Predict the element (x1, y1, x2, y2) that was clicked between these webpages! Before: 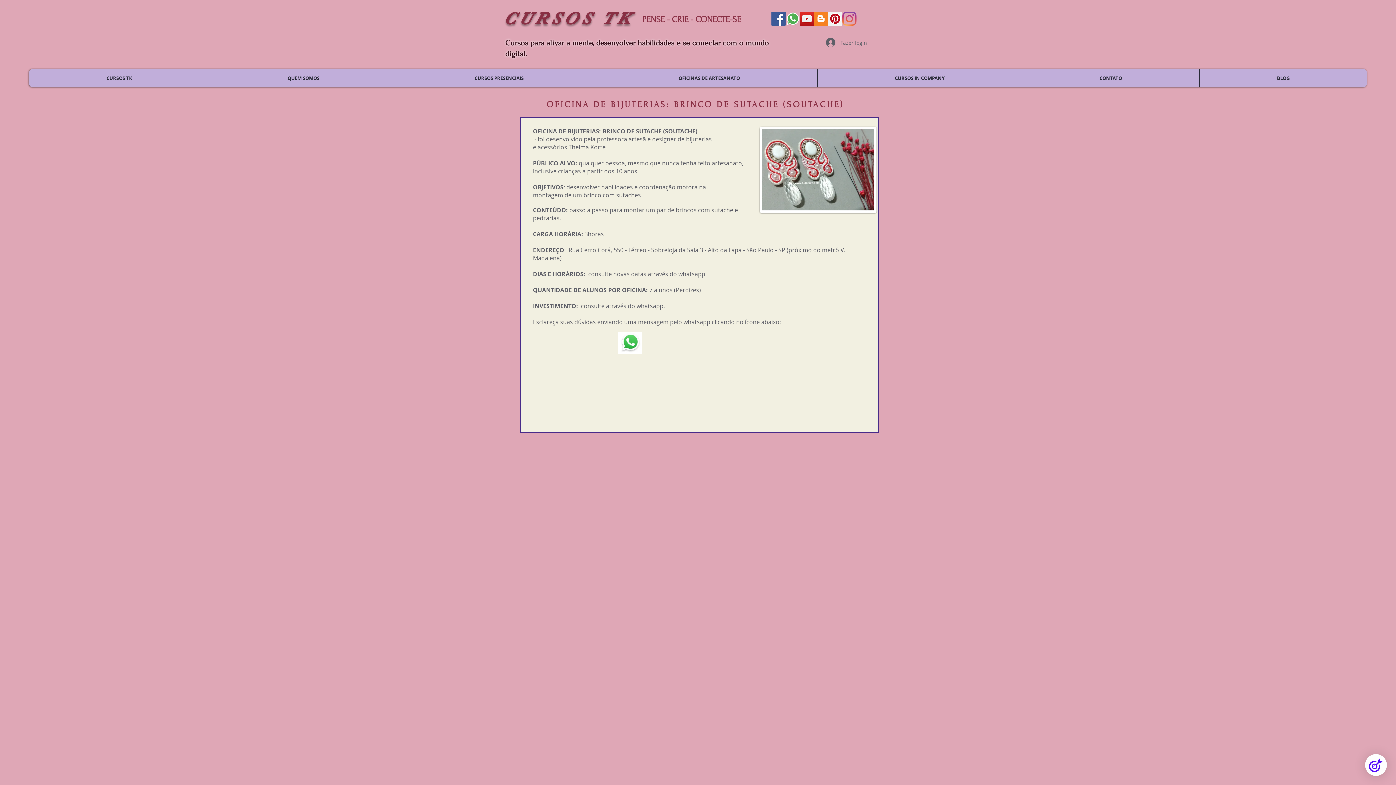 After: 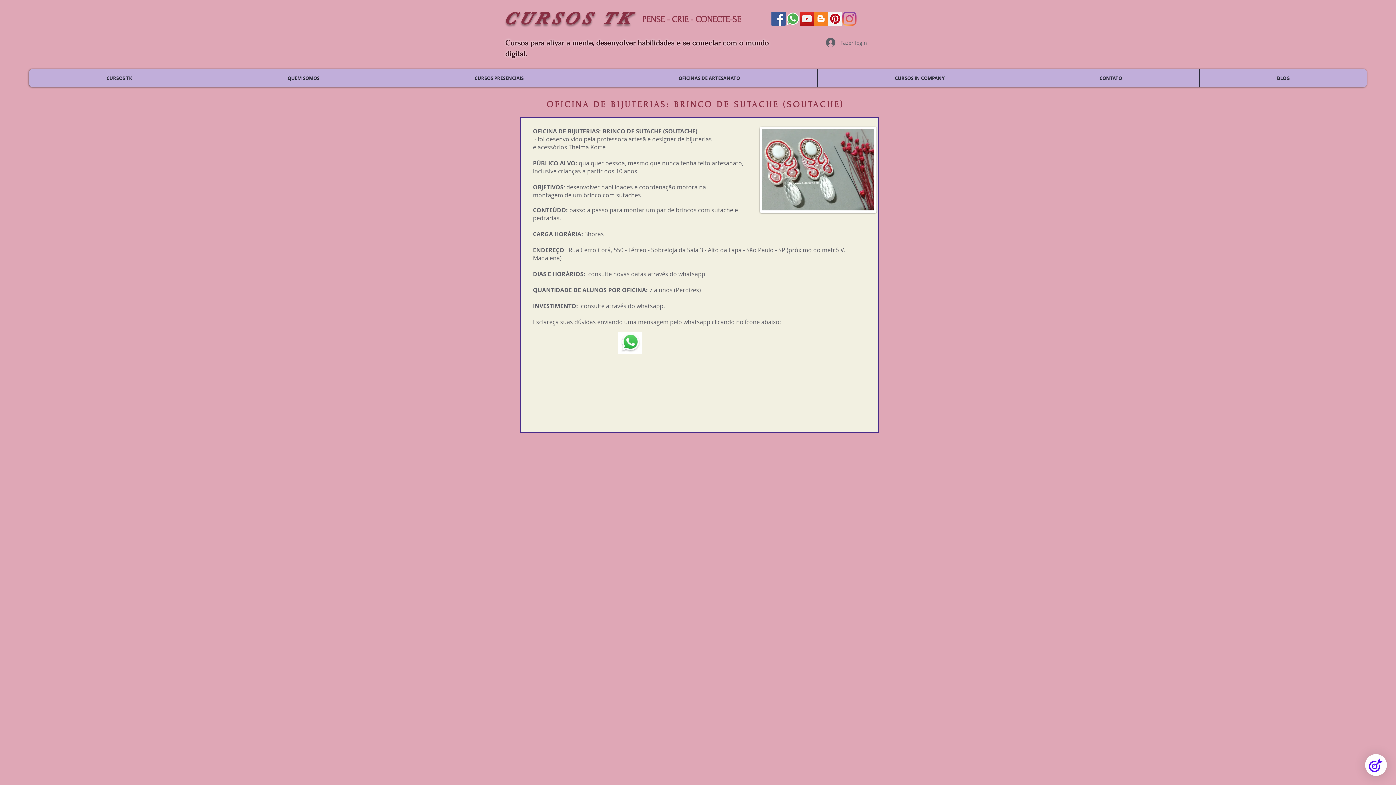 Action: bbox: (617, 332, 641, 353)